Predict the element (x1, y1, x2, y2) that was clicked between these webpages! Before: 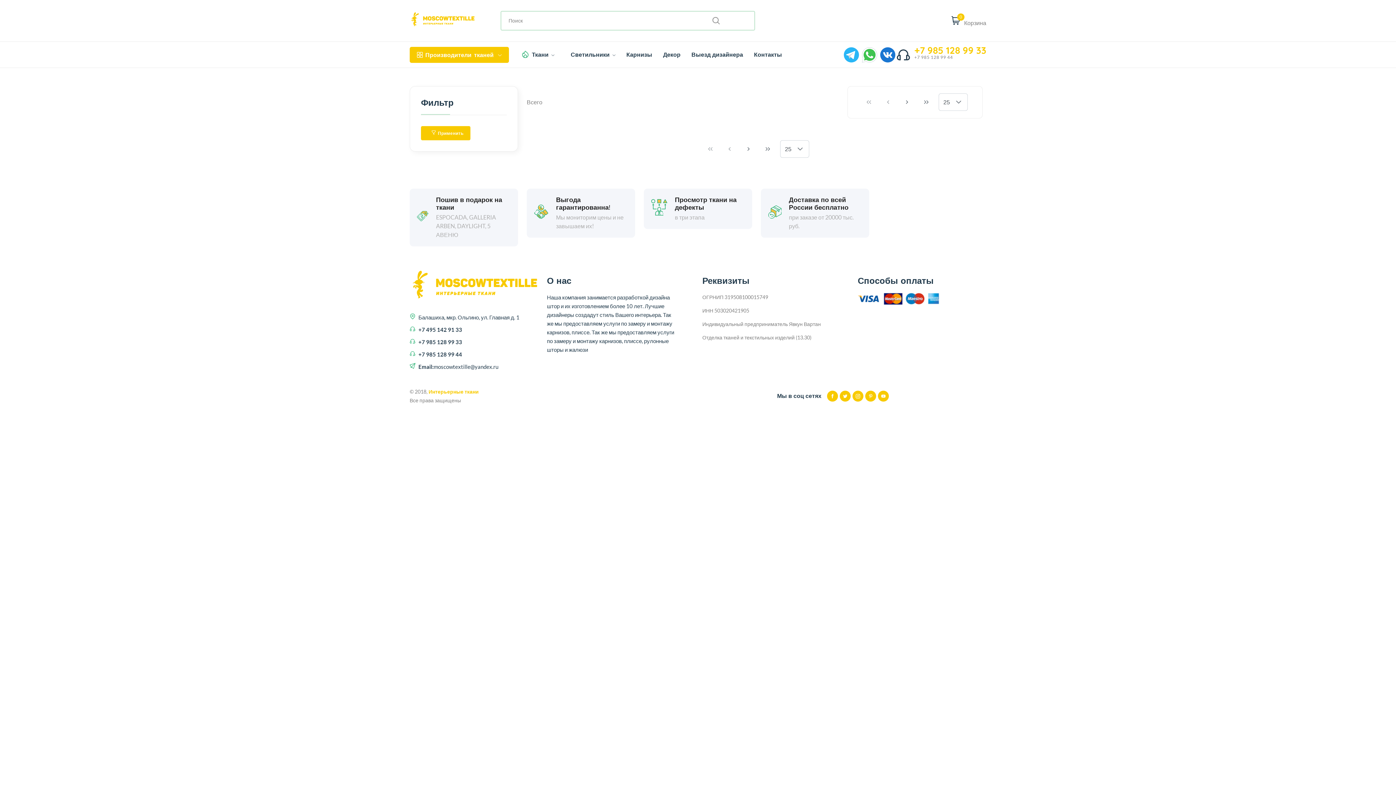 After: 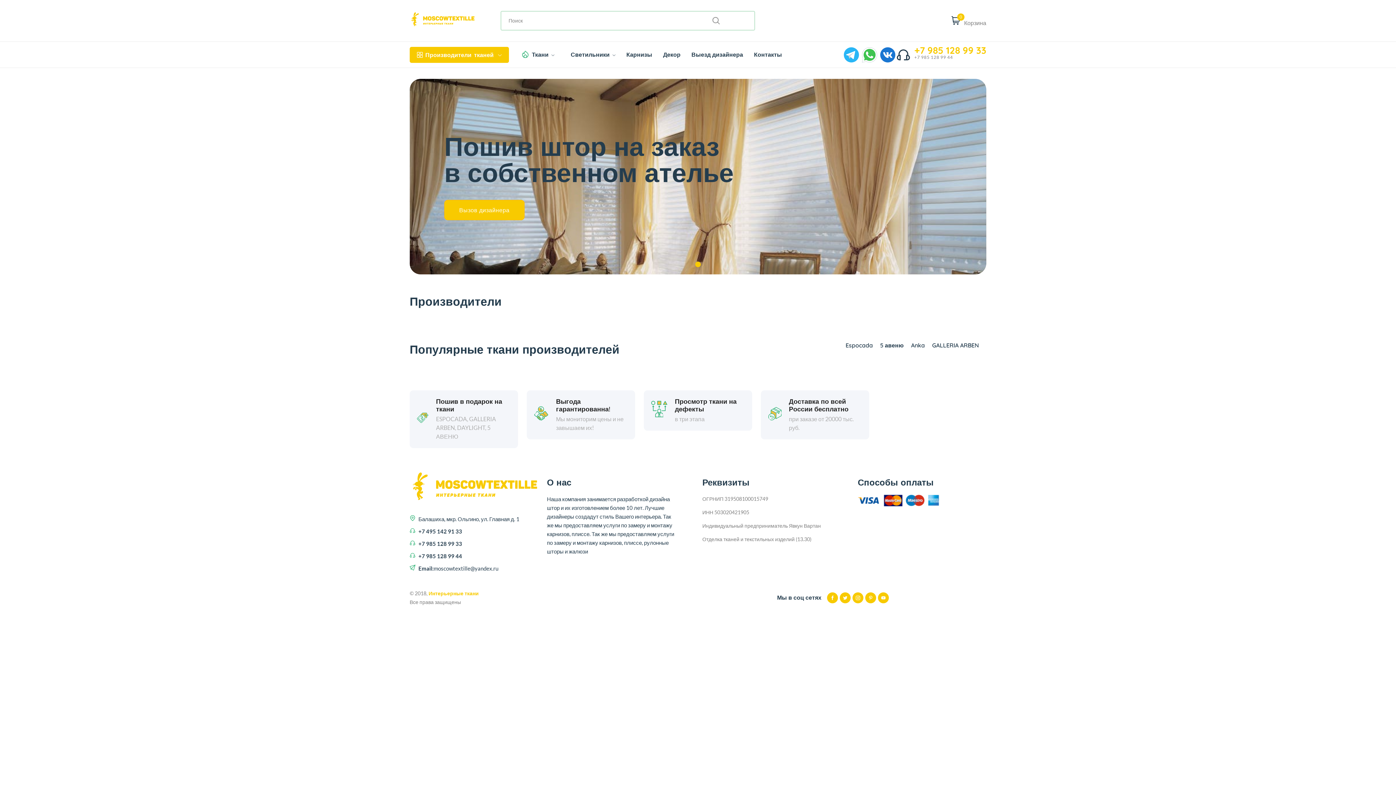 Action: bbox: (570, 41, 615, 67) label: Светильники 